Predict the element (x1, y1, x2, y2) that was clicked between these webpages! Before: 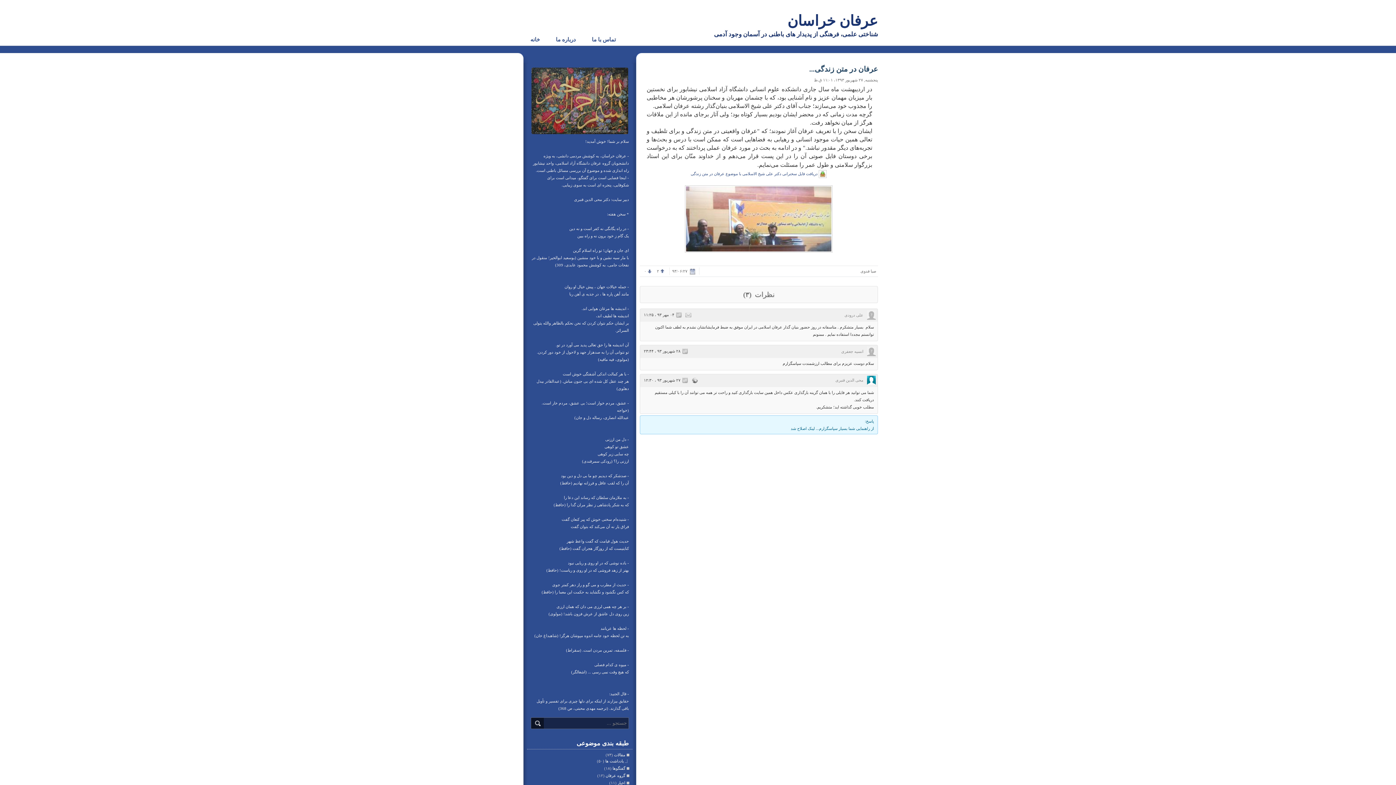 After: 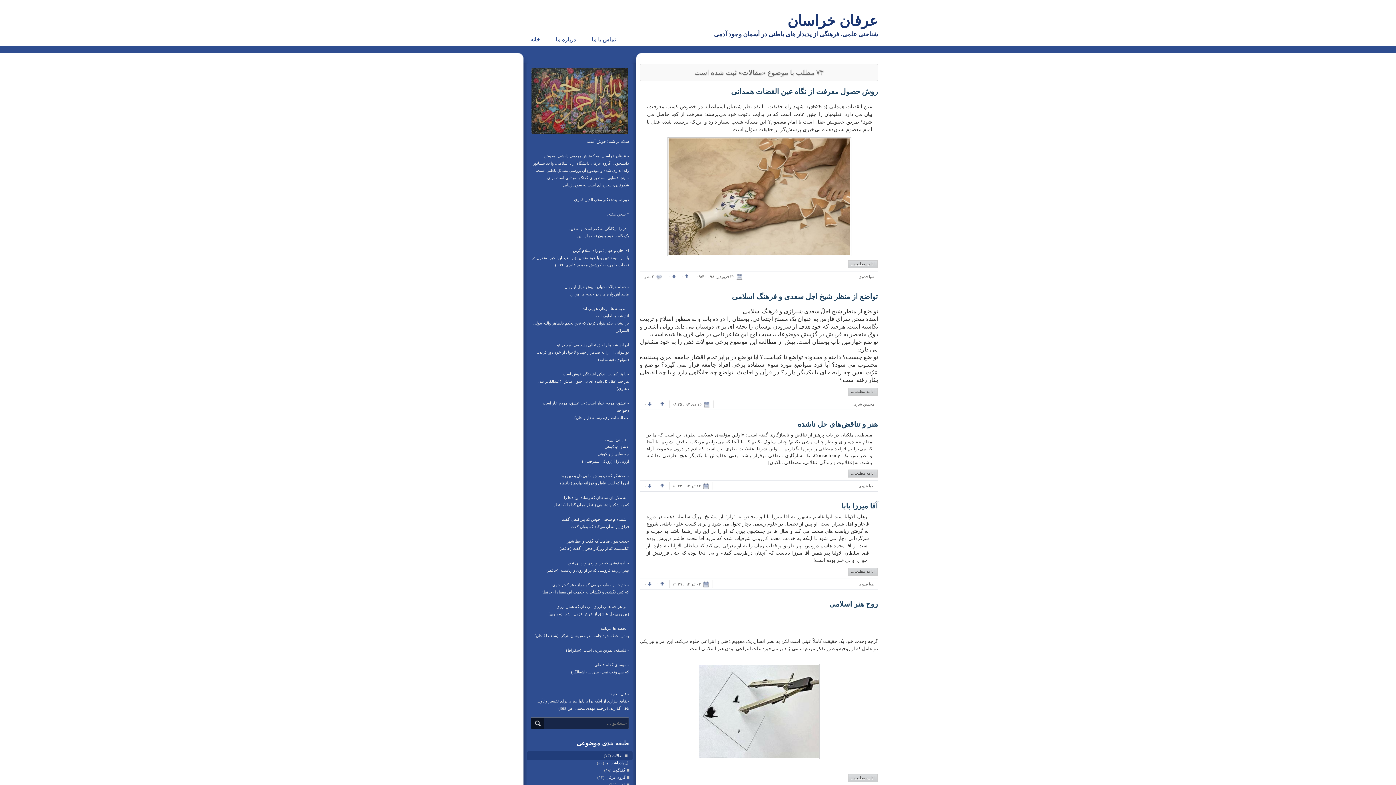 Action: label: مقالات bbox: (614, 751, 632, 758)